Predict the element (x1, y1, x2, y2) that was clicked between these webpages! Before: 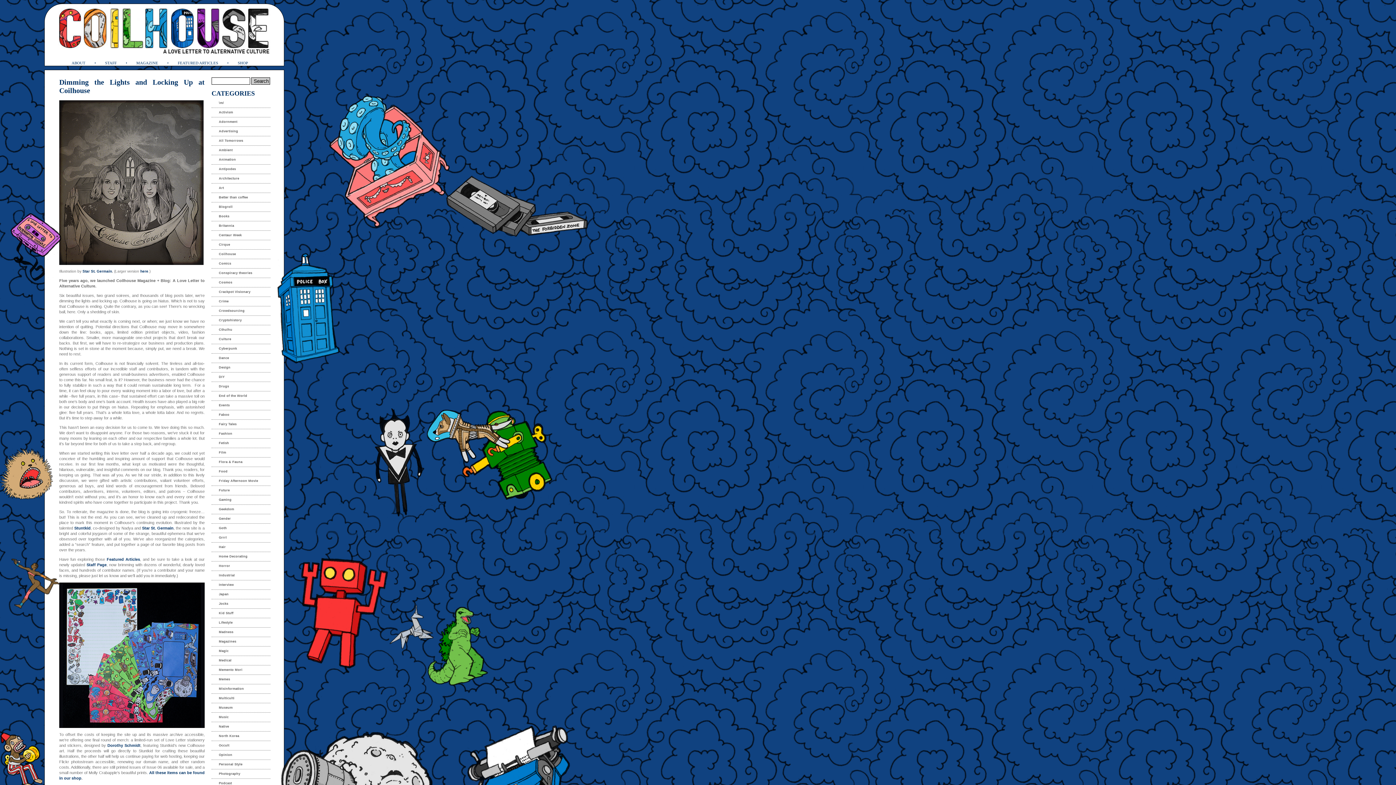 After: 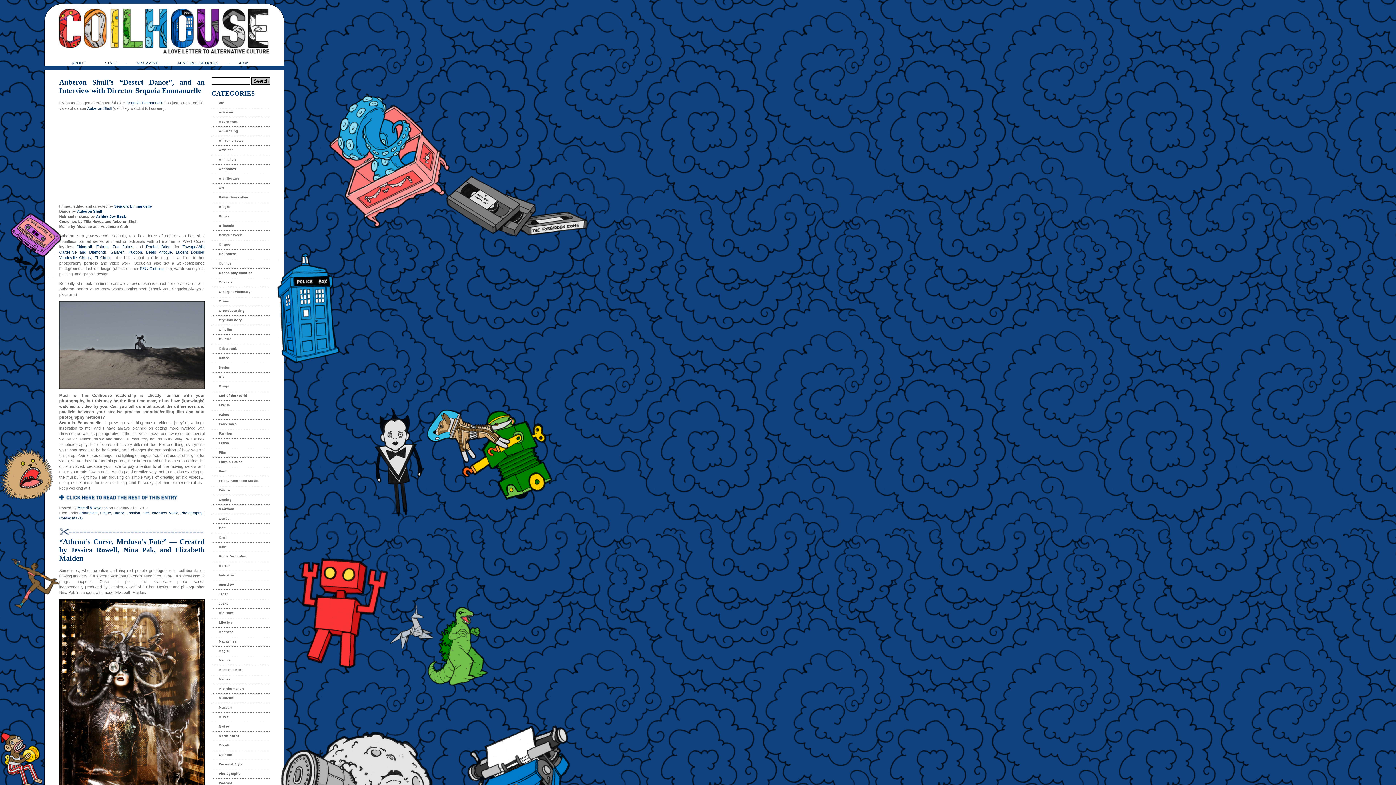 Action: bbox: (211, 580, 270, 590) label: Interview